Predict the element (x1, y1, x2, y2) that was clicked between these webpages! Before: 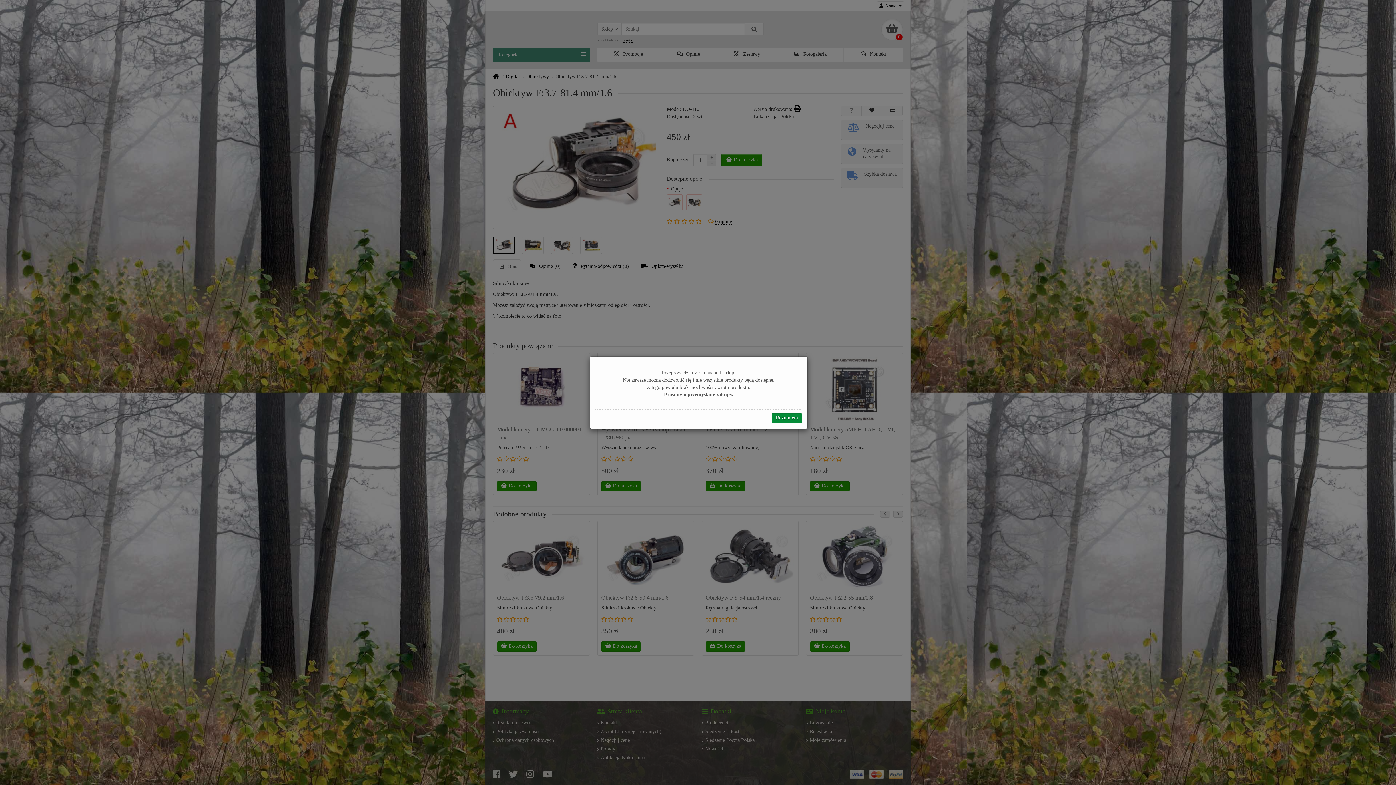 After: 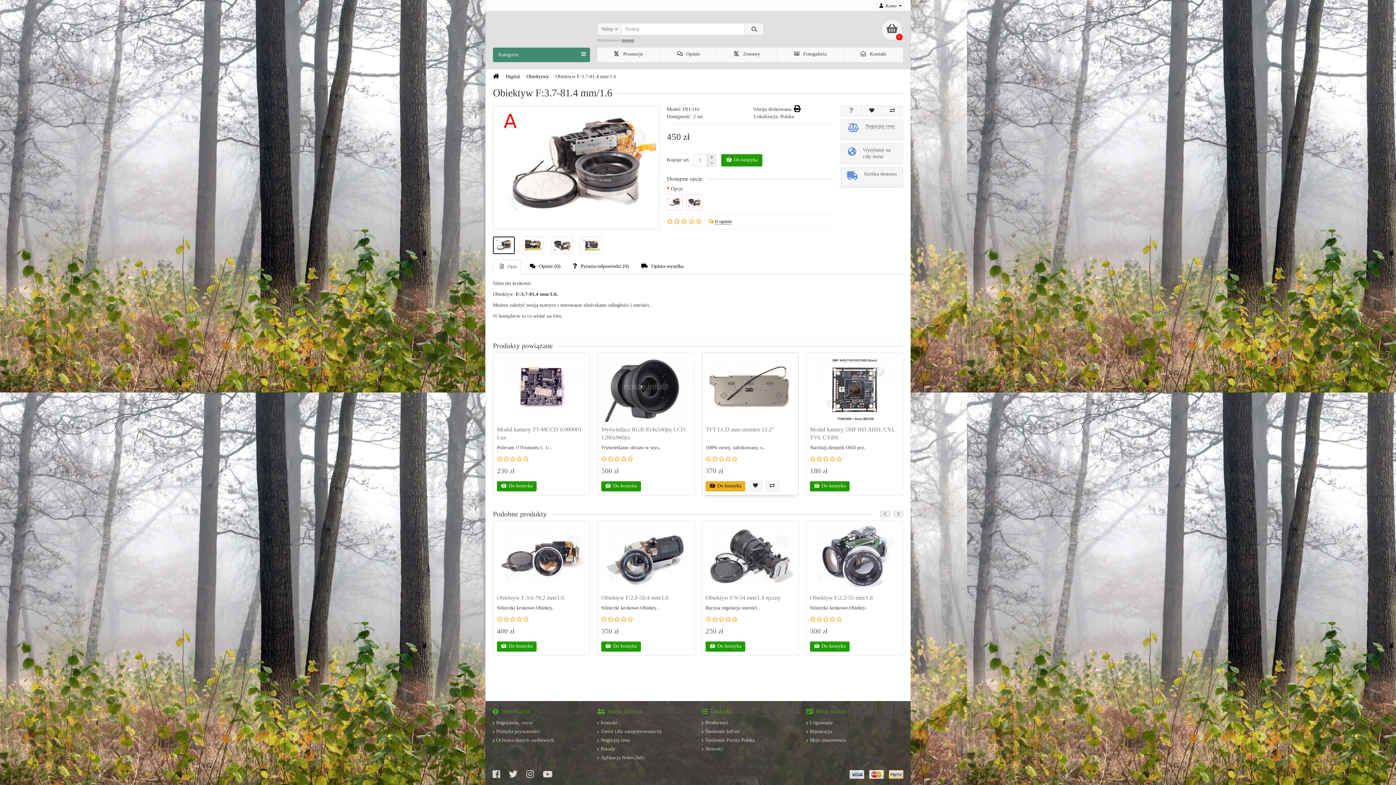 Action: label: Rozumiem bbox: (772, 413, 802, 423)